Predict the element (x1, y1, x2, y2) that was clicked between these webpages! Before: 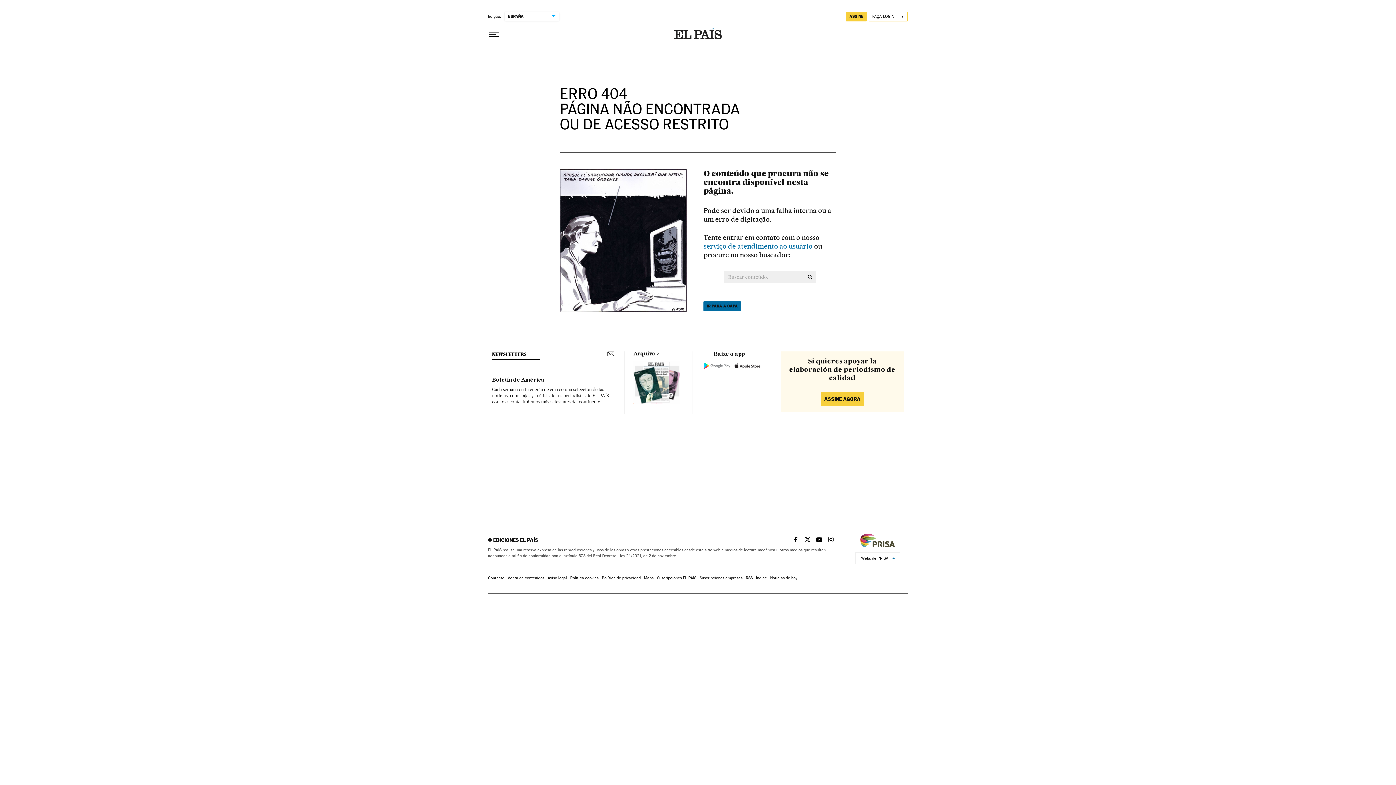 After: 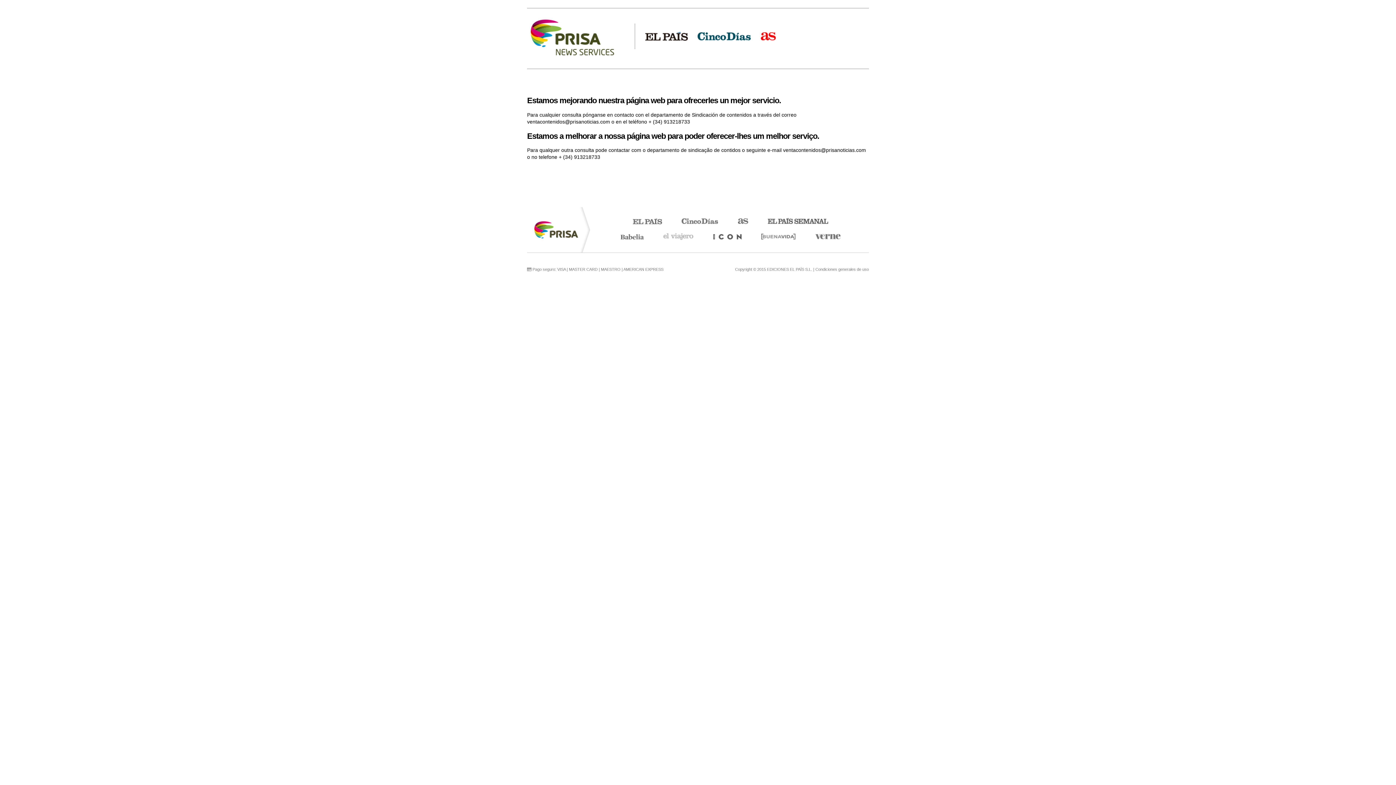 Action: bbox: (507, 576, 544, 580) label: Venta de contenidos